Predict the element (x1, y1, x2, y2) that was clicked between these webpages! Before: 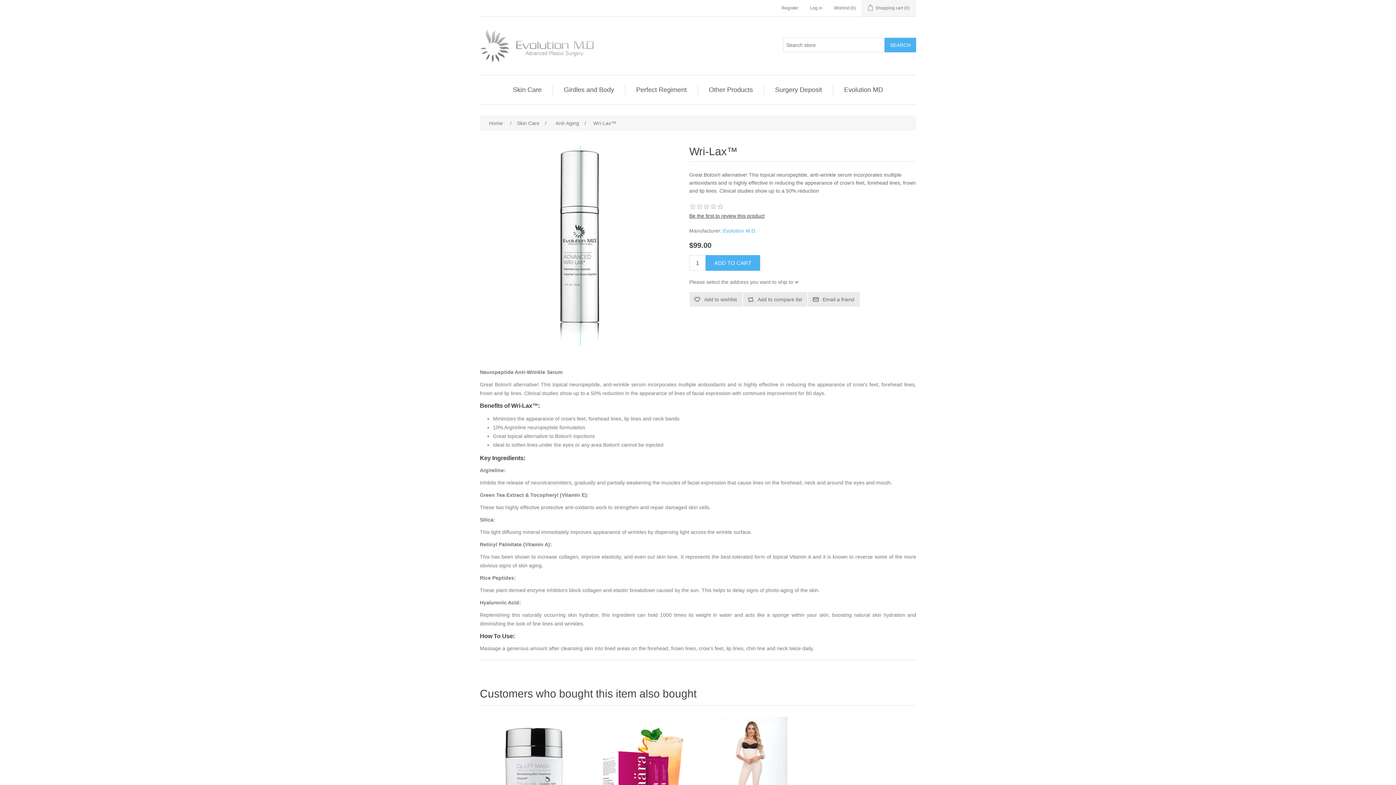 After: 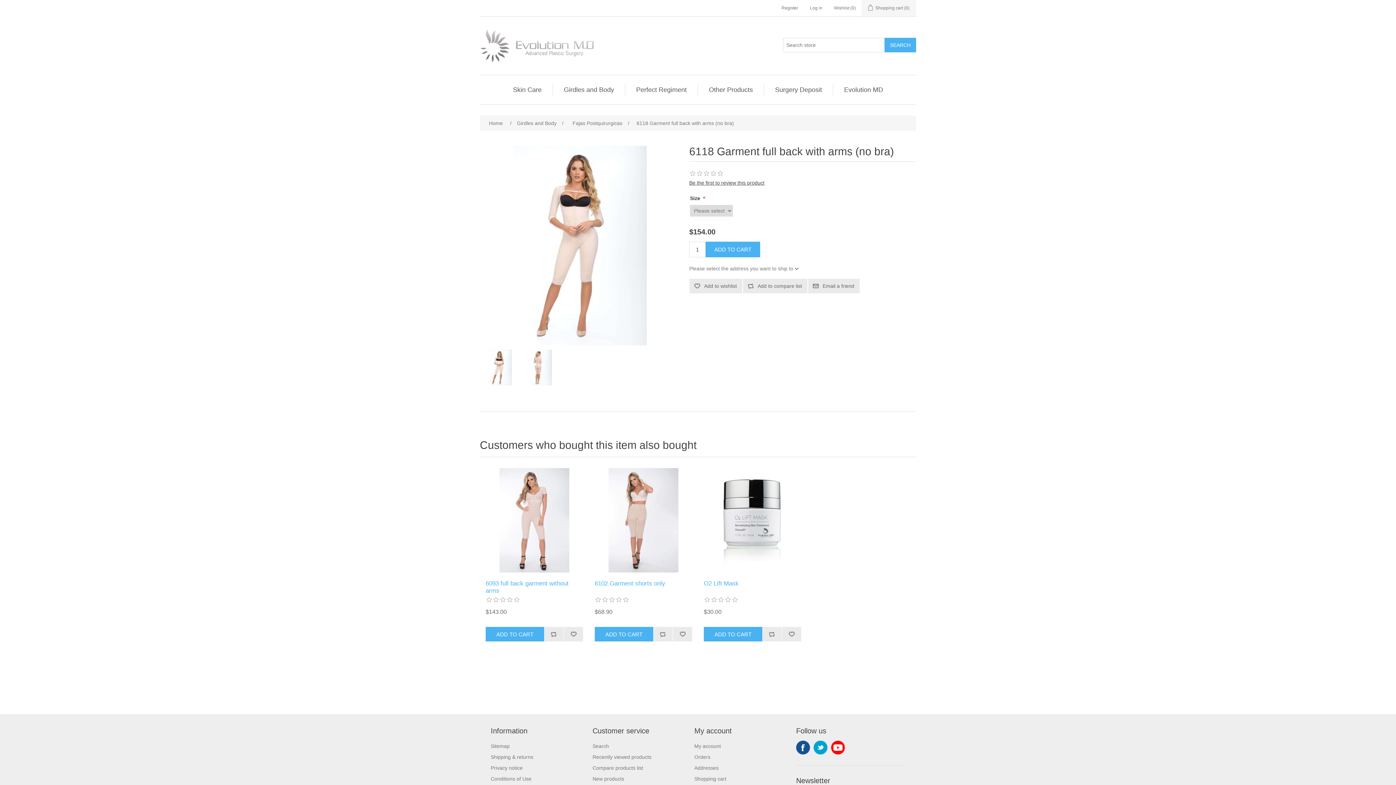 Action: bbox: (700, 717, 805, 821)